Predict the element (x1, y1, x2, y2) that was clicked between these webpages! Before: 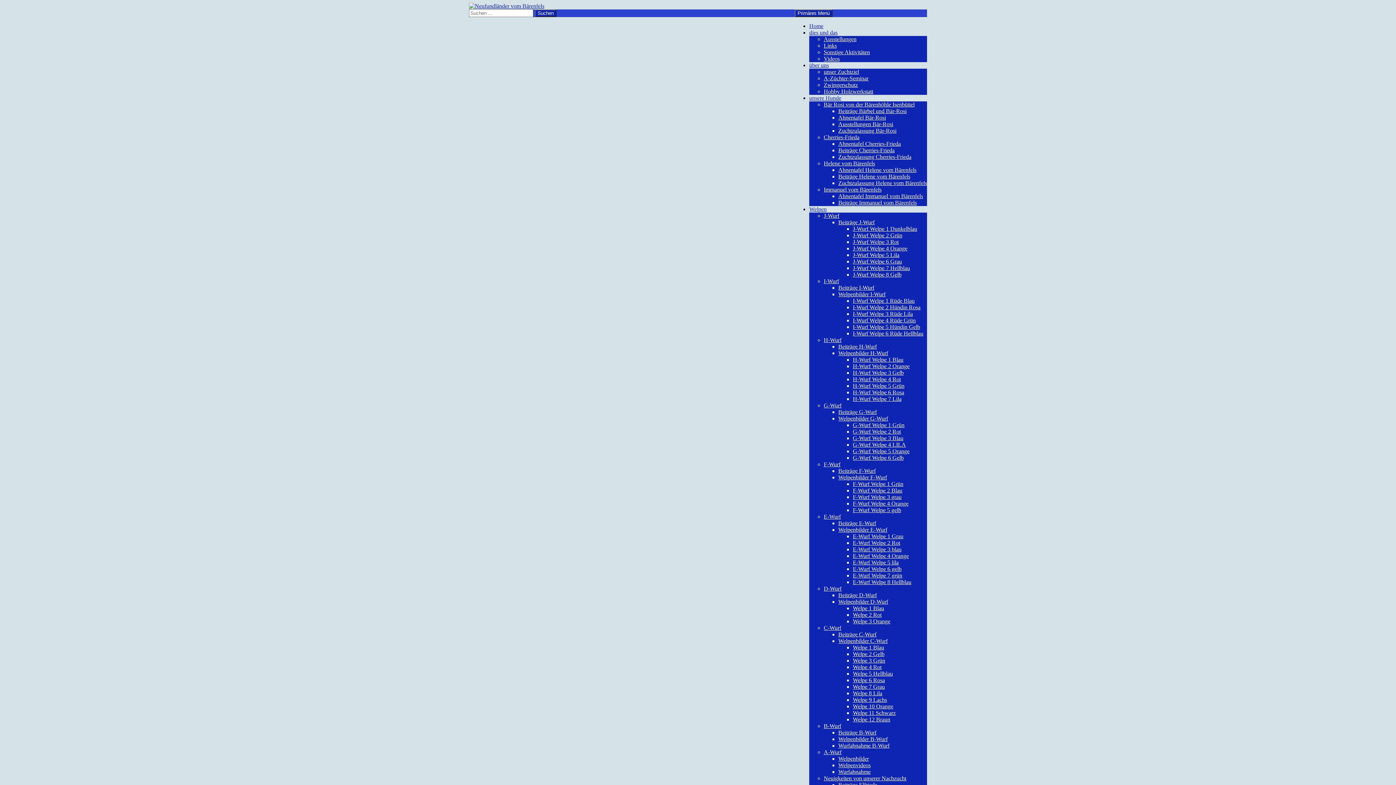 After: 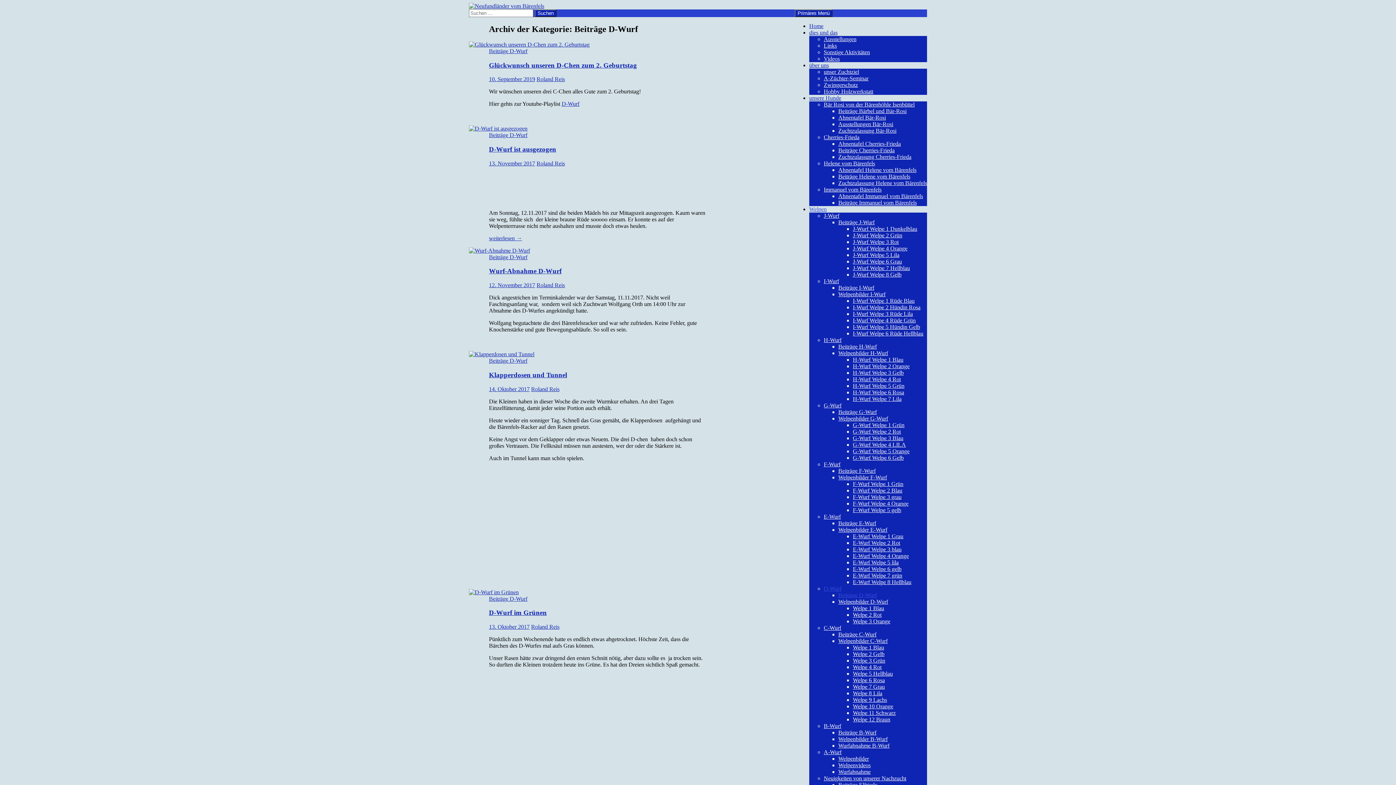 Action: bbox: (838, 592, 877, 598) label: Beiträge D-Wurf